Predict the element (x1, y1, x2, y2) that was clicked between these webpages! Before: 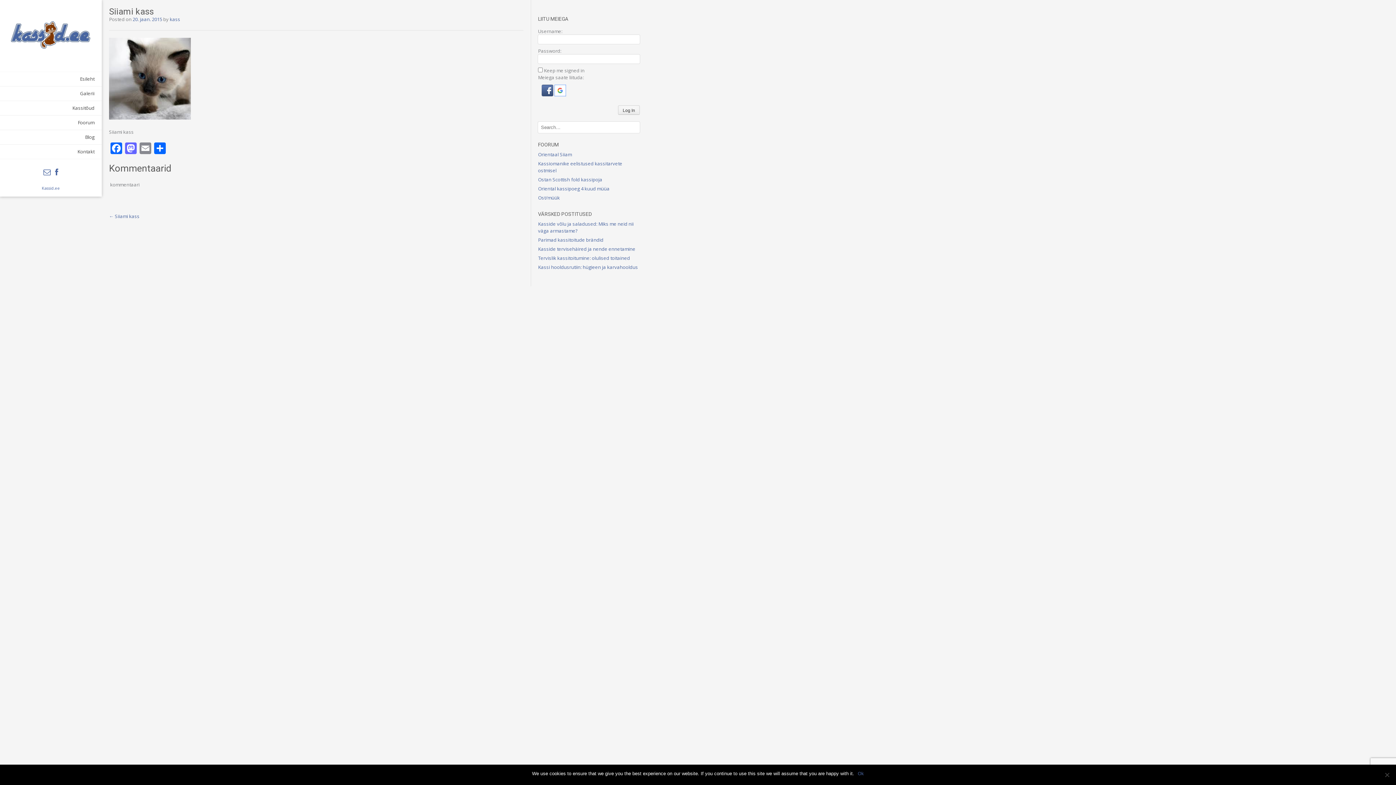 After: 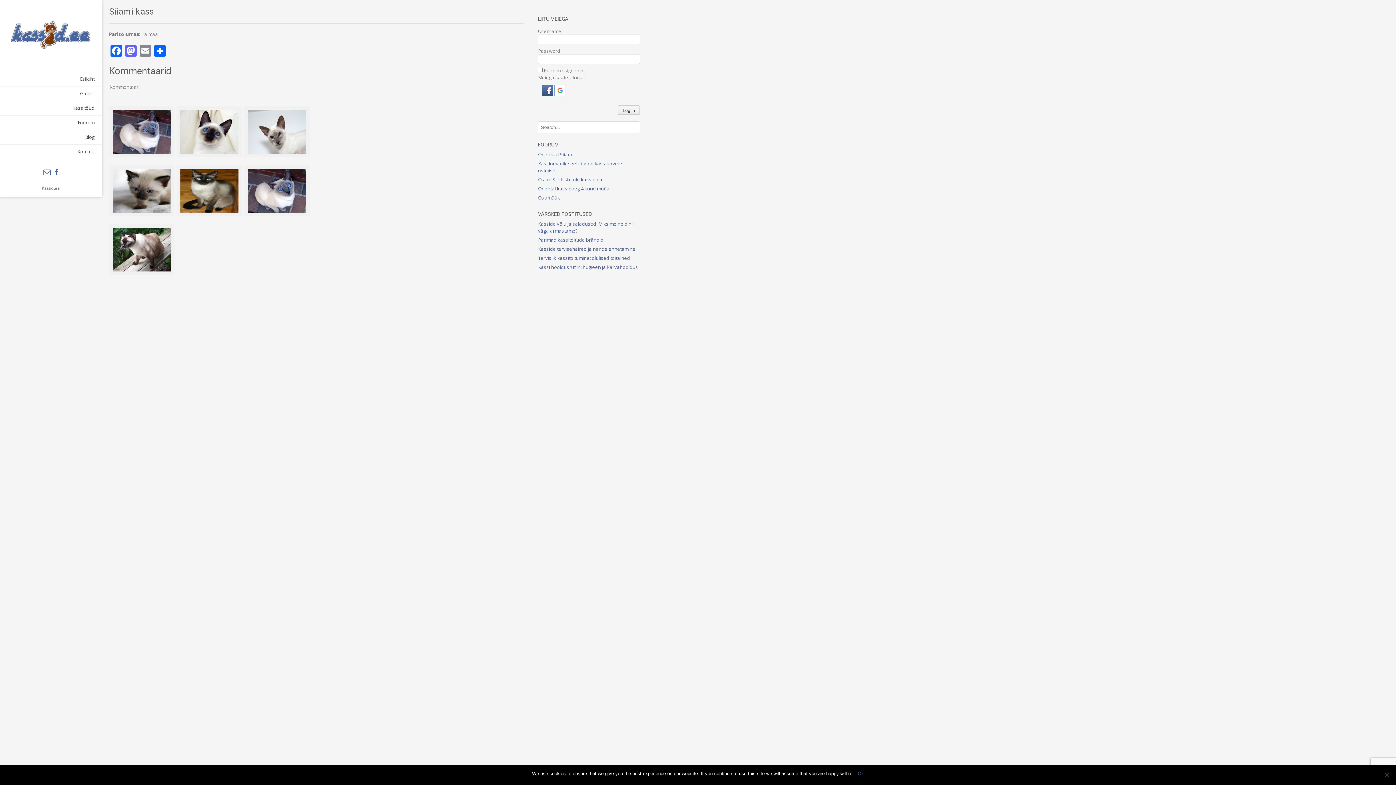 Action: bbox: (109, 213, 139, 219) label: ← Siiami kass